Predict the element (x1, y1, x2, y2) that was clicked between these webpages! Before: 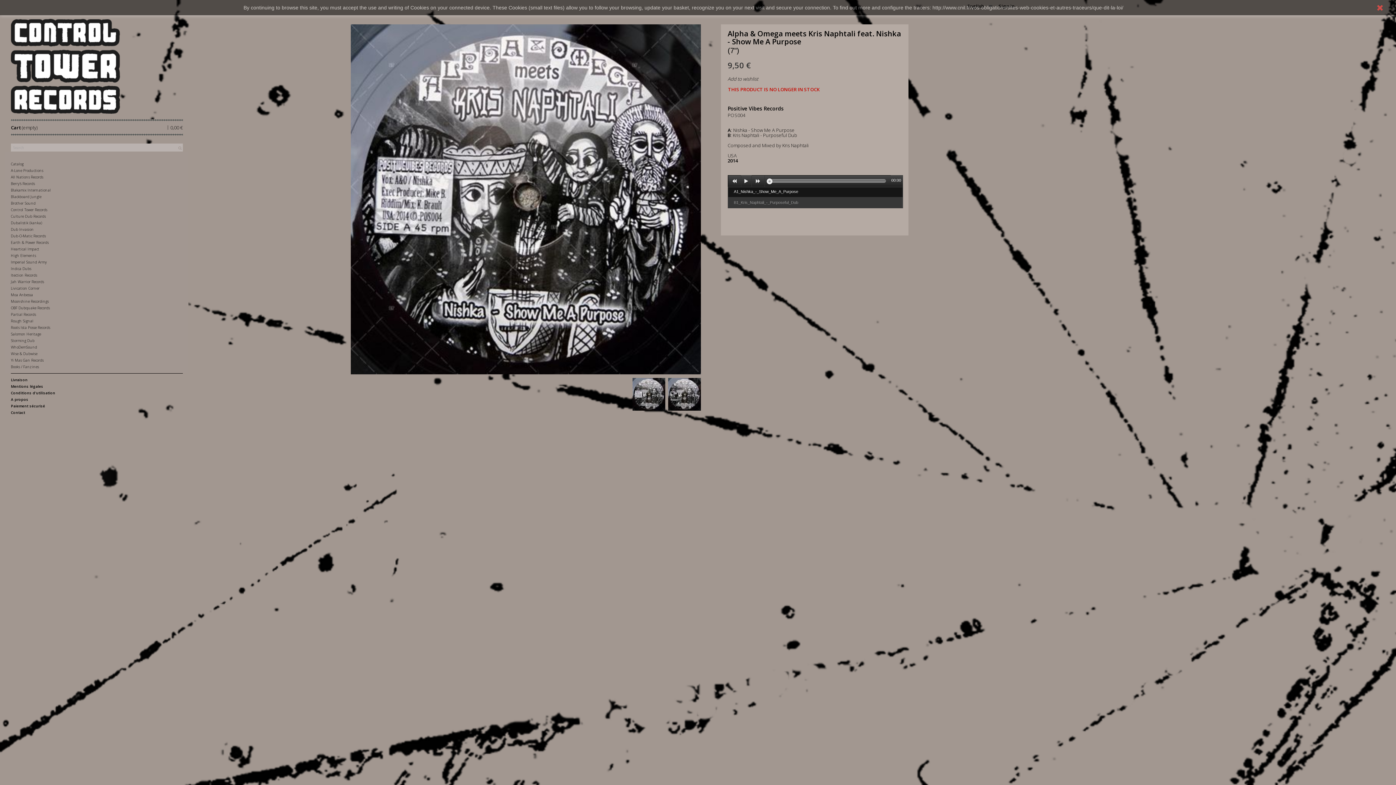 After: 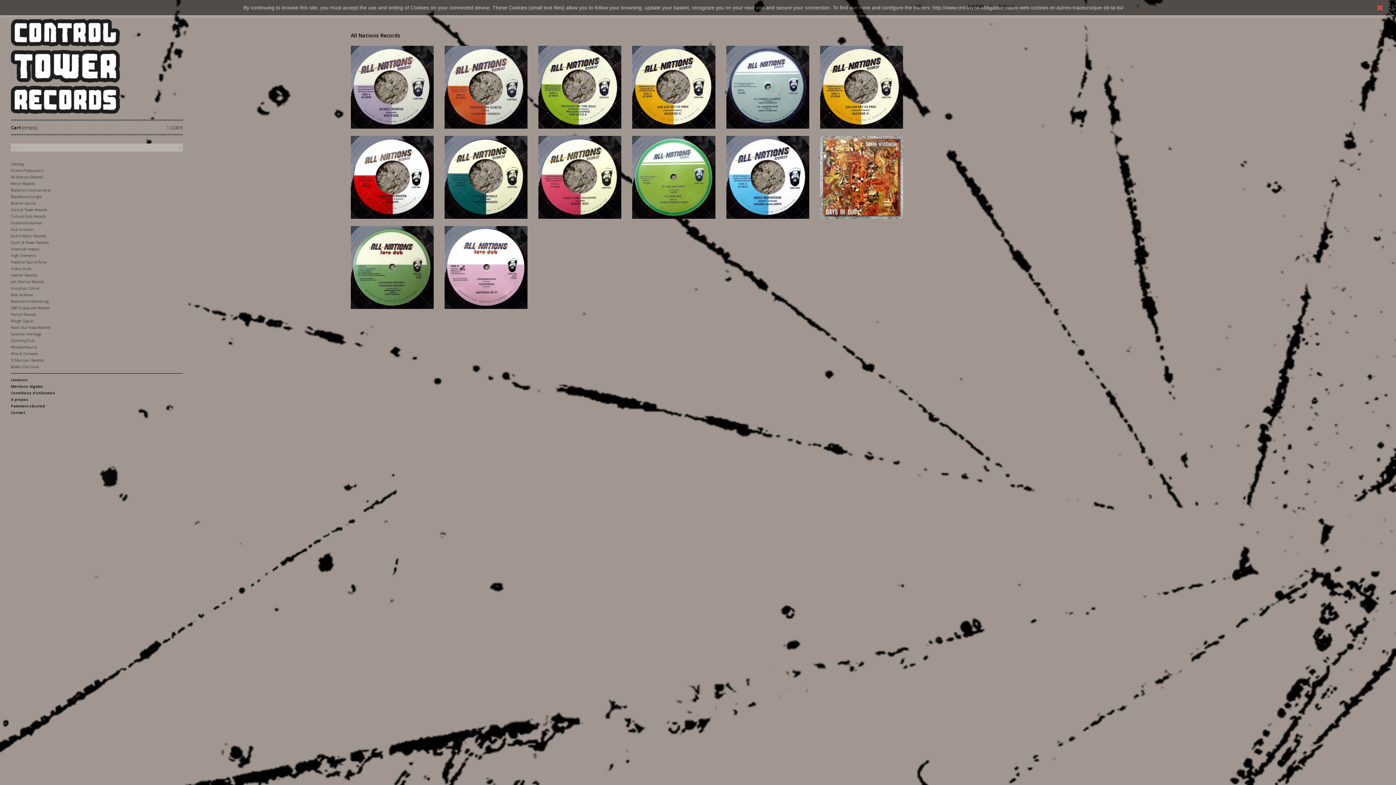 Action: bbox: (10, 174, 43, 179) label: All Nations Records